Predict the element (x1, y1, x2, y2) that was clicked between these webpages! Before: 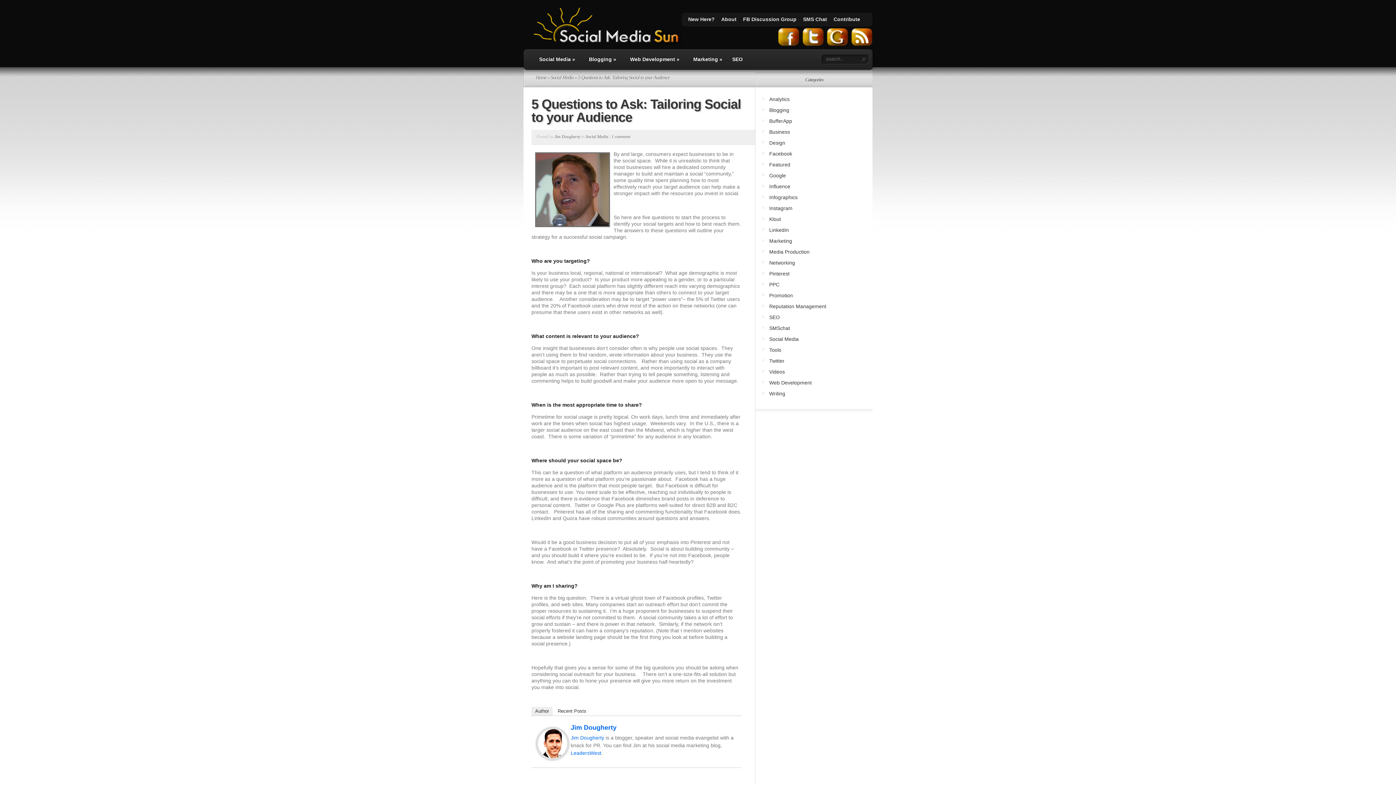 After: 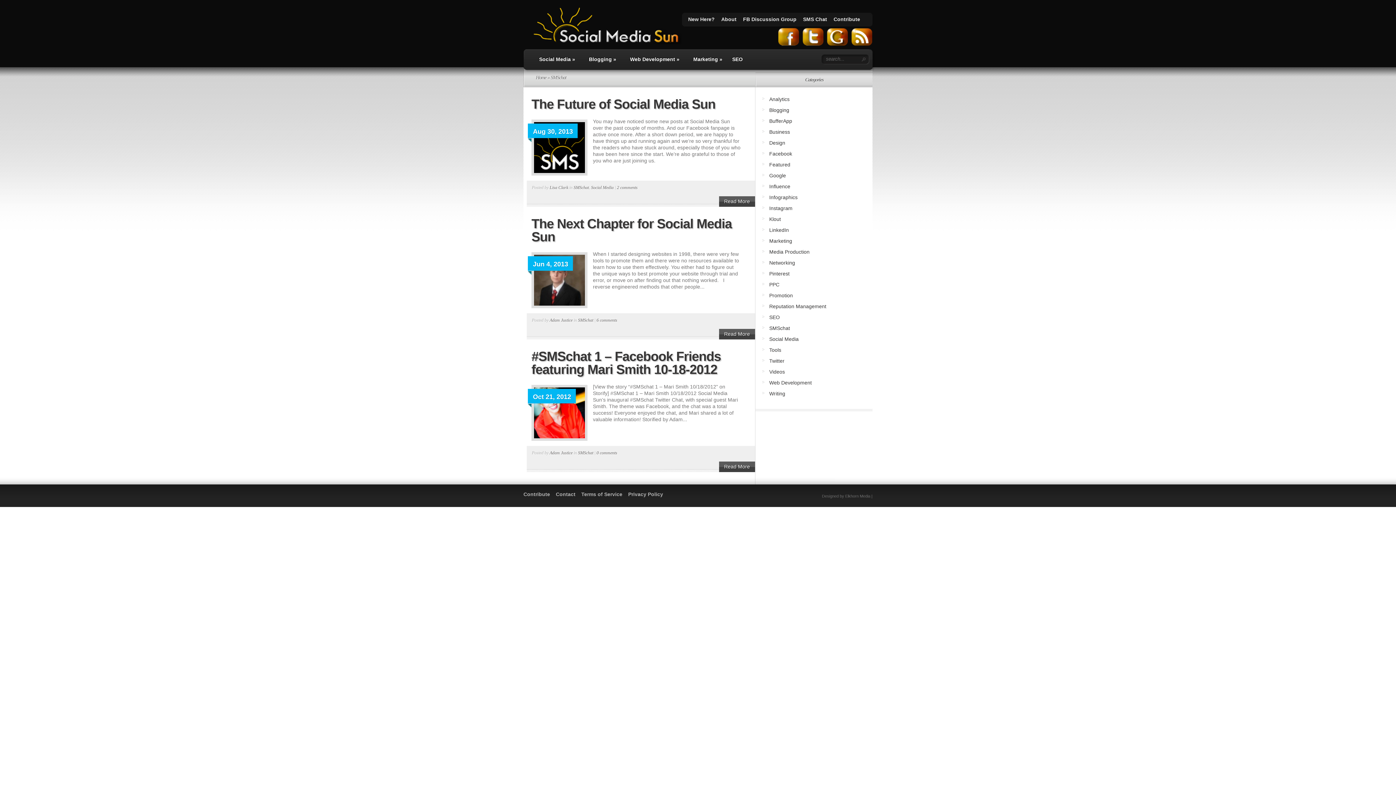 Action: label: SMSchat bbox: (769, 325, 790, 331)